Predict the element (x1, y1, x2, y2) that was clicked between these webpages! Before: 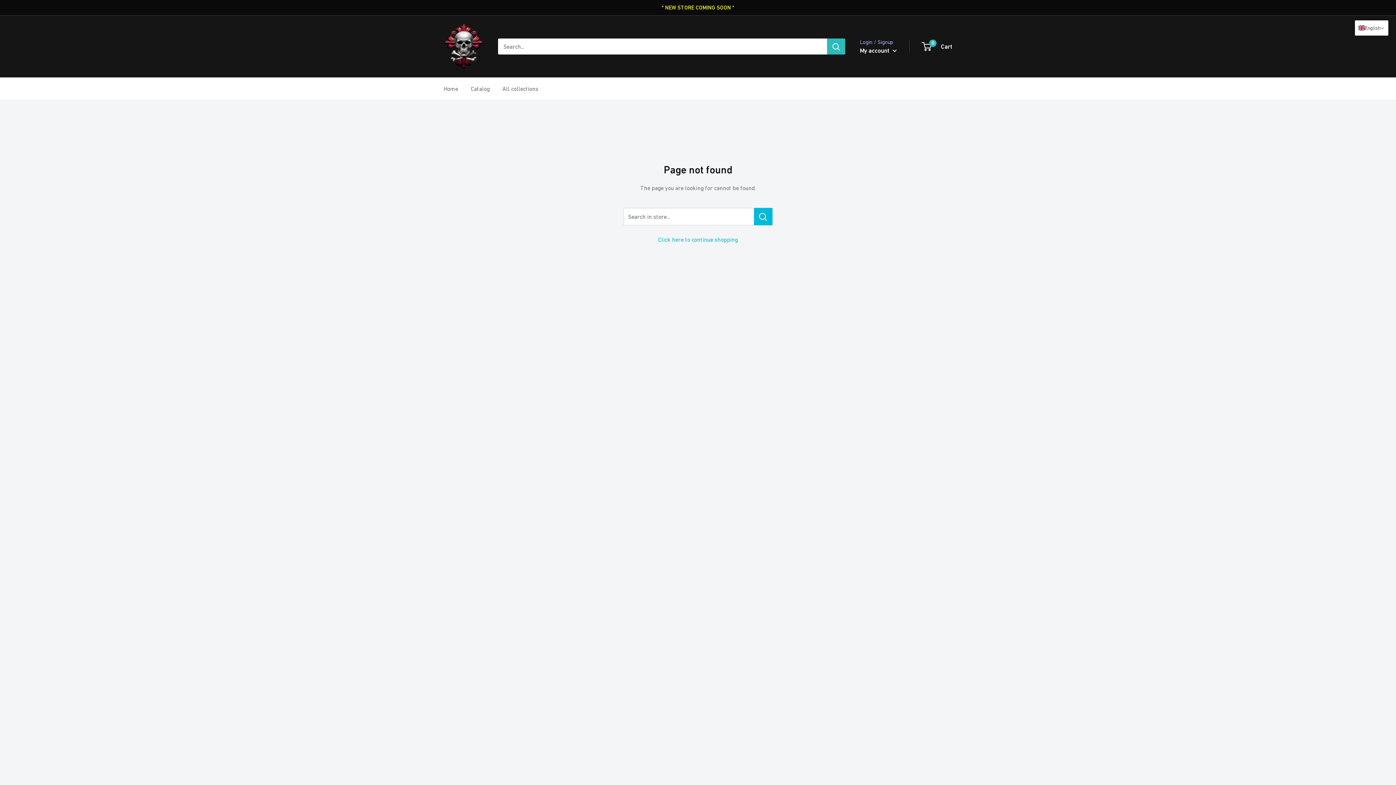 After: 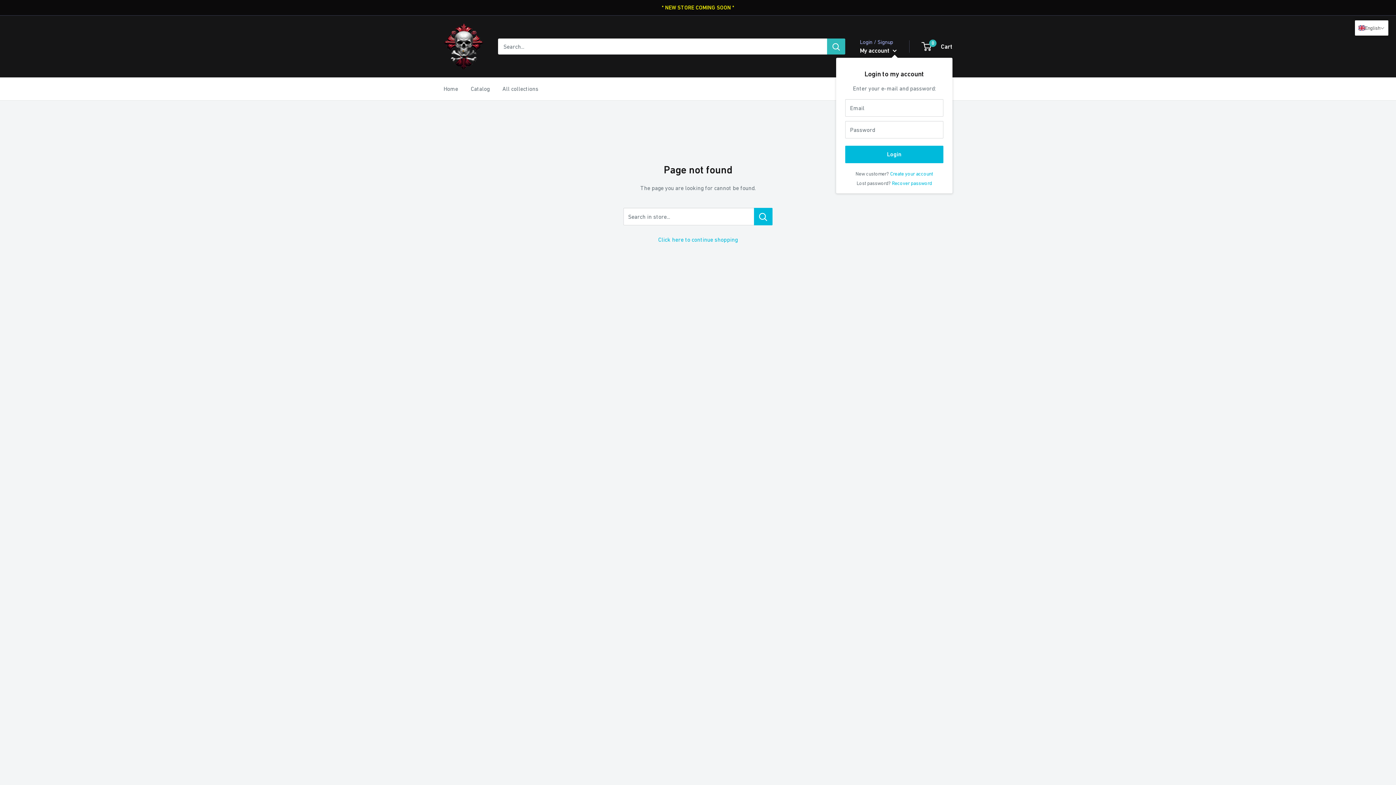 Action: label: My account  bbox: (860, 44, 897, 56)